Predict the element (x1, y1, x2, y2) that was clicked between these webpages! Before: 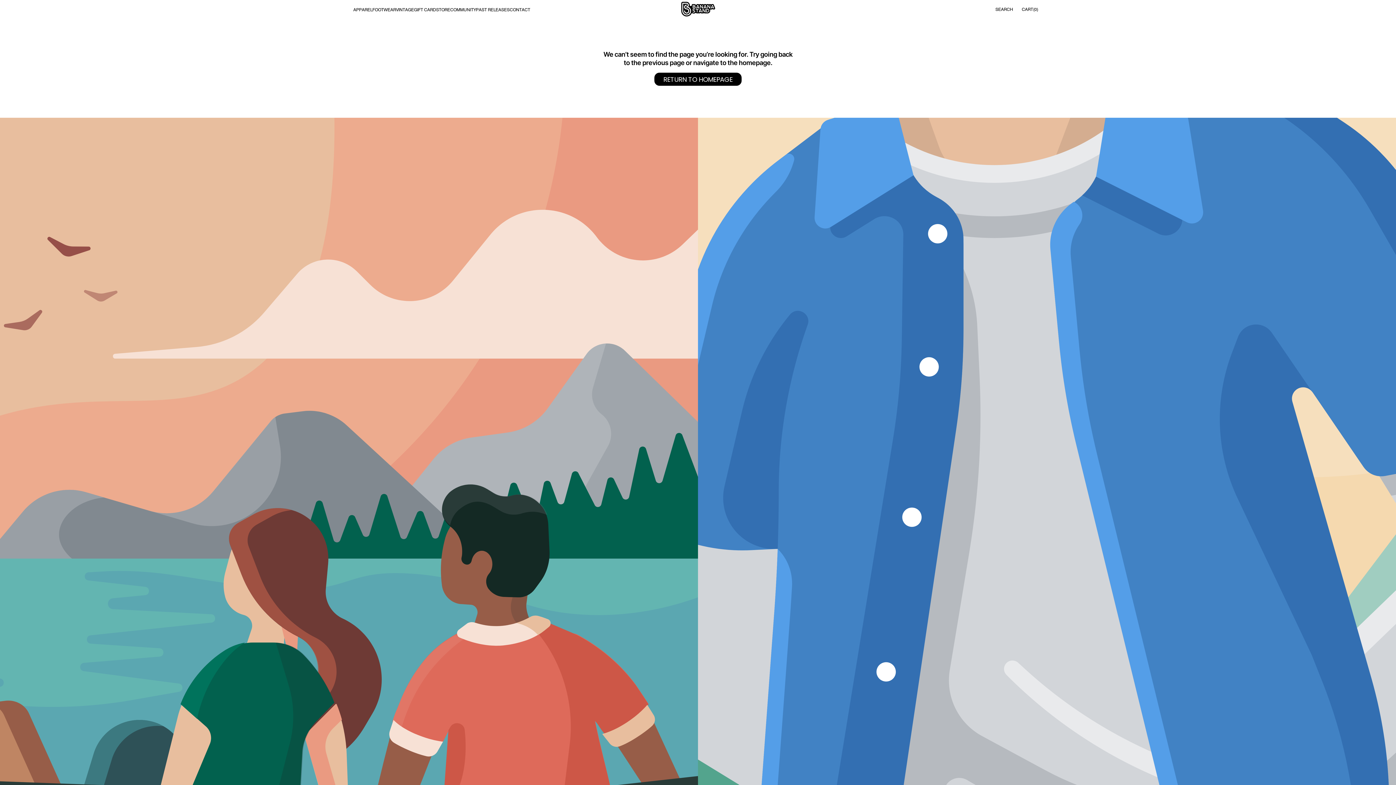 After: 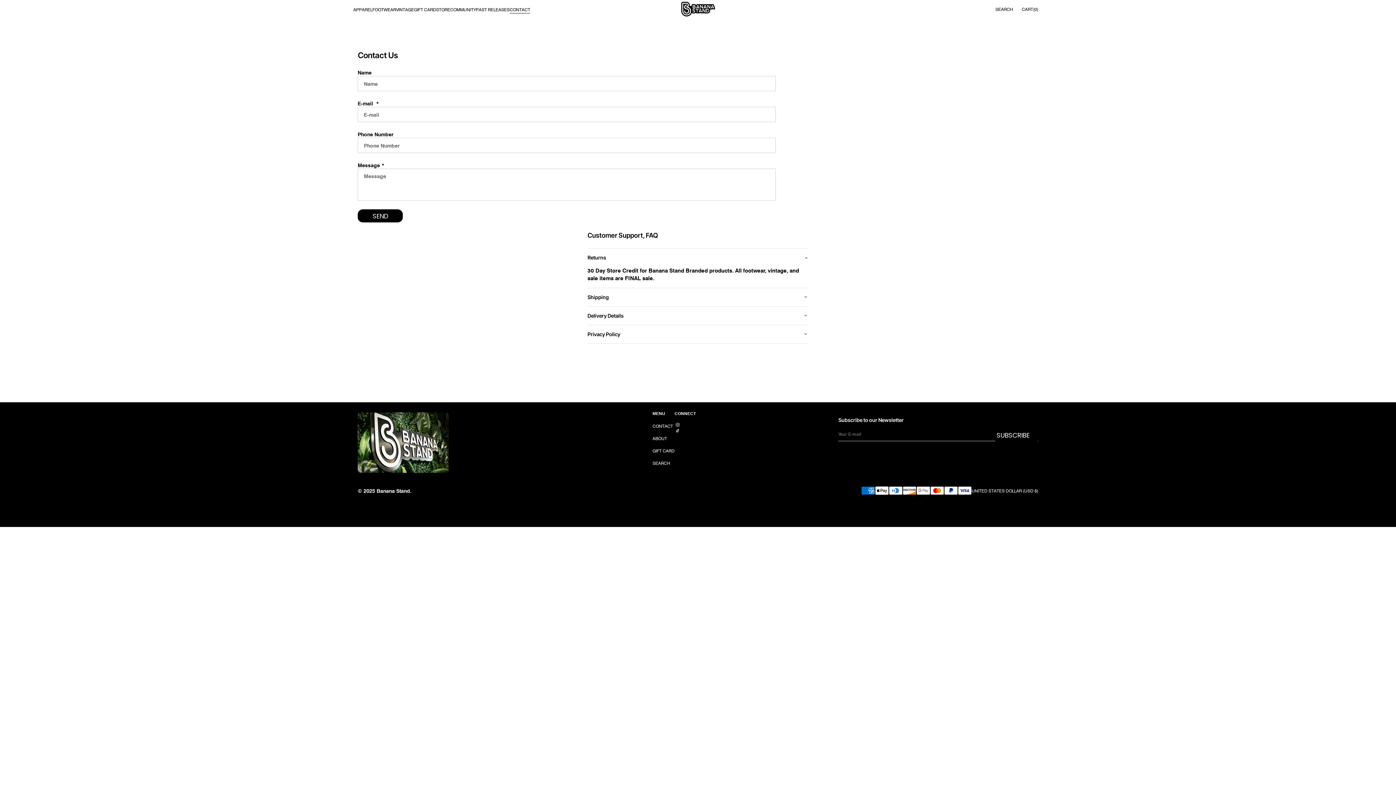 Action: label: Contact bbox: (509, 6, 530, 12)